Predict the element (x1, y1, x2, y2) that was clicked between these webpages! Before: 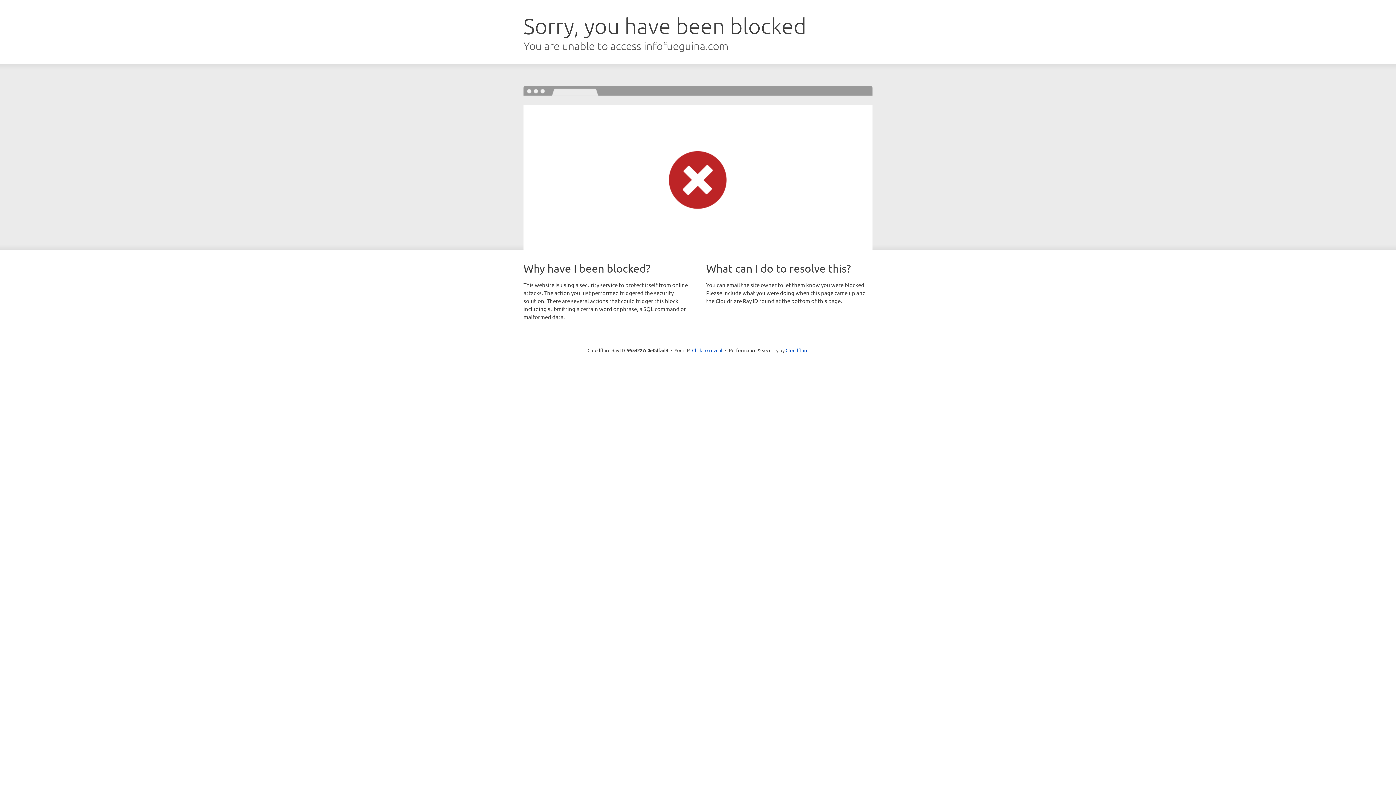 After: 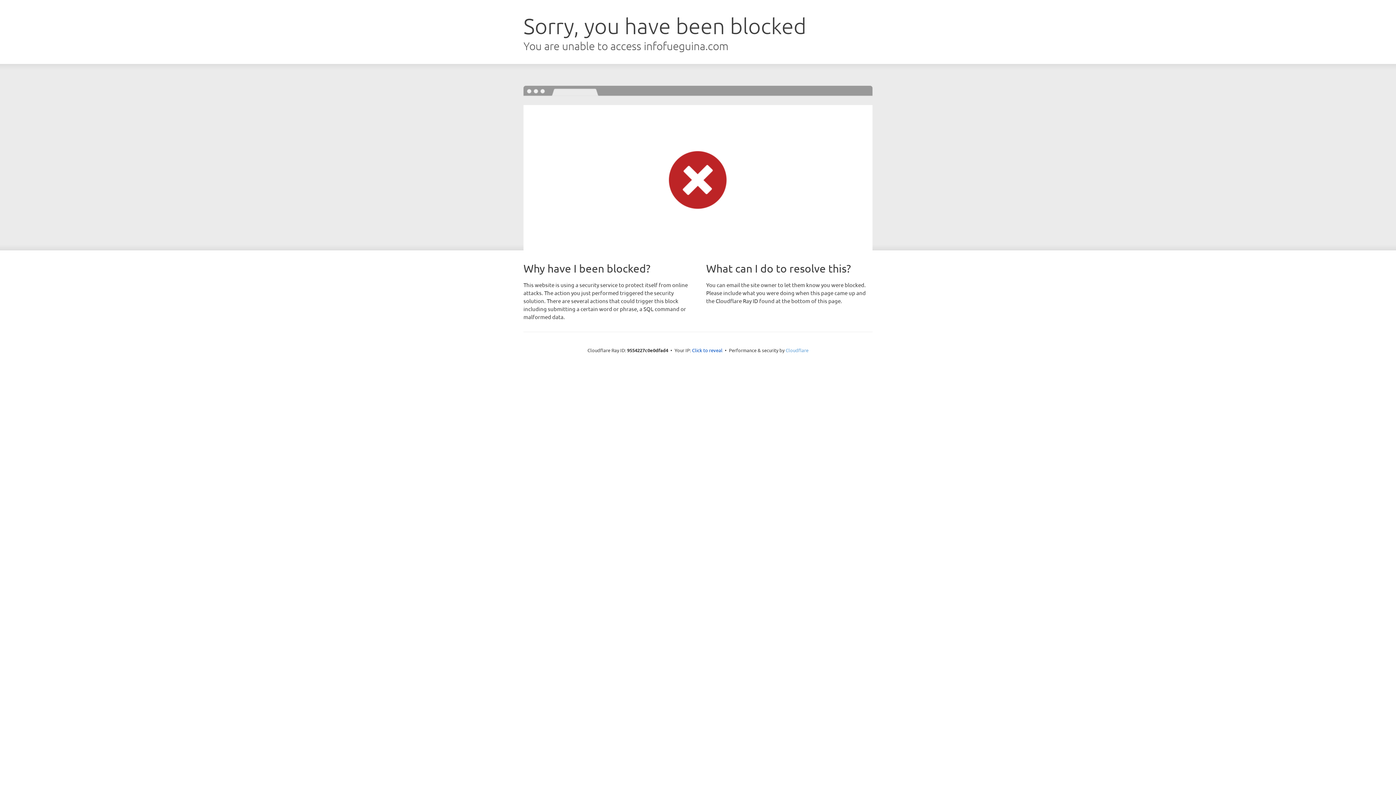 Action: label: Cloudflare bbox: (785, 347, 808, 353)